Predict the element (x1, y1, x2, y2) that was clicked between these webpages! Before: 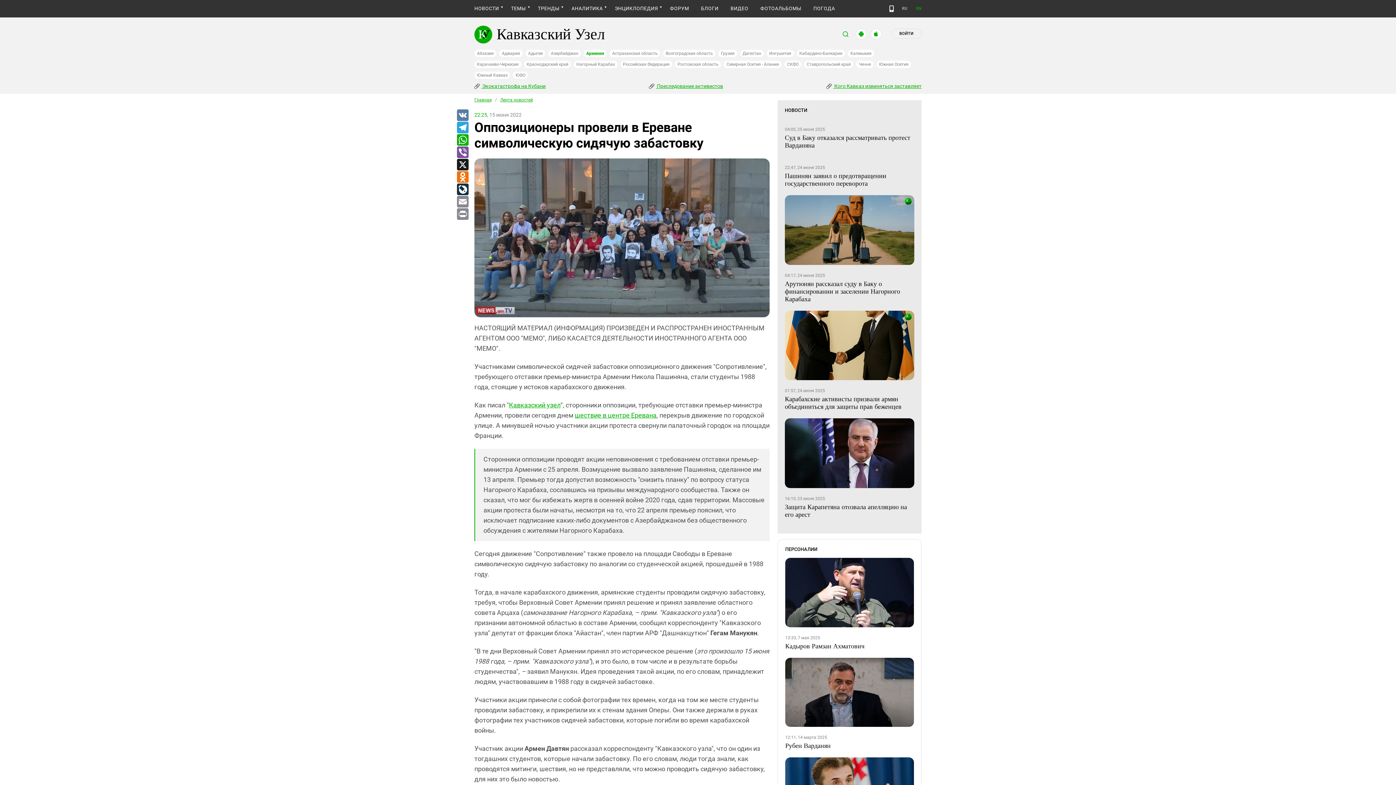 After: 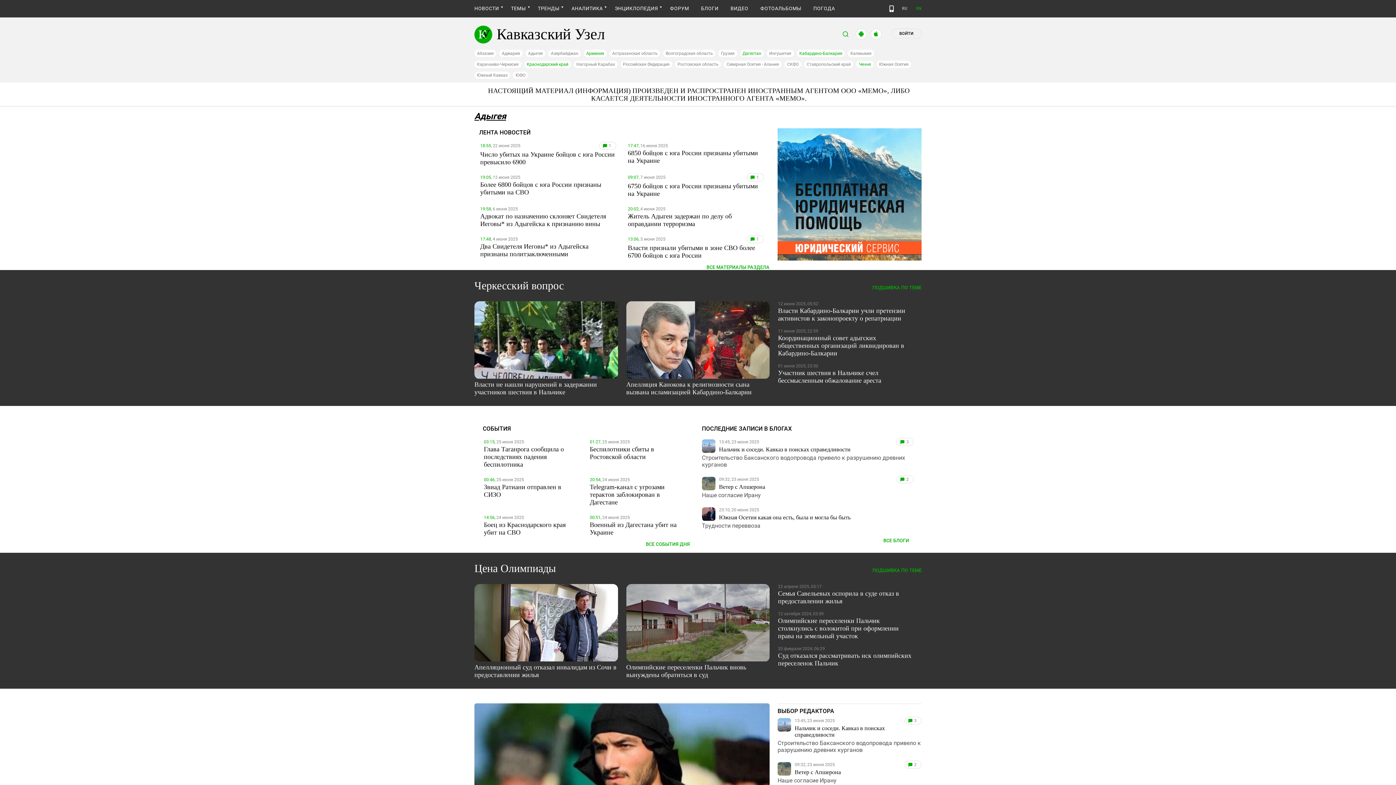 Action: bbox: (525, 49, 545, 57) label: Адыгея